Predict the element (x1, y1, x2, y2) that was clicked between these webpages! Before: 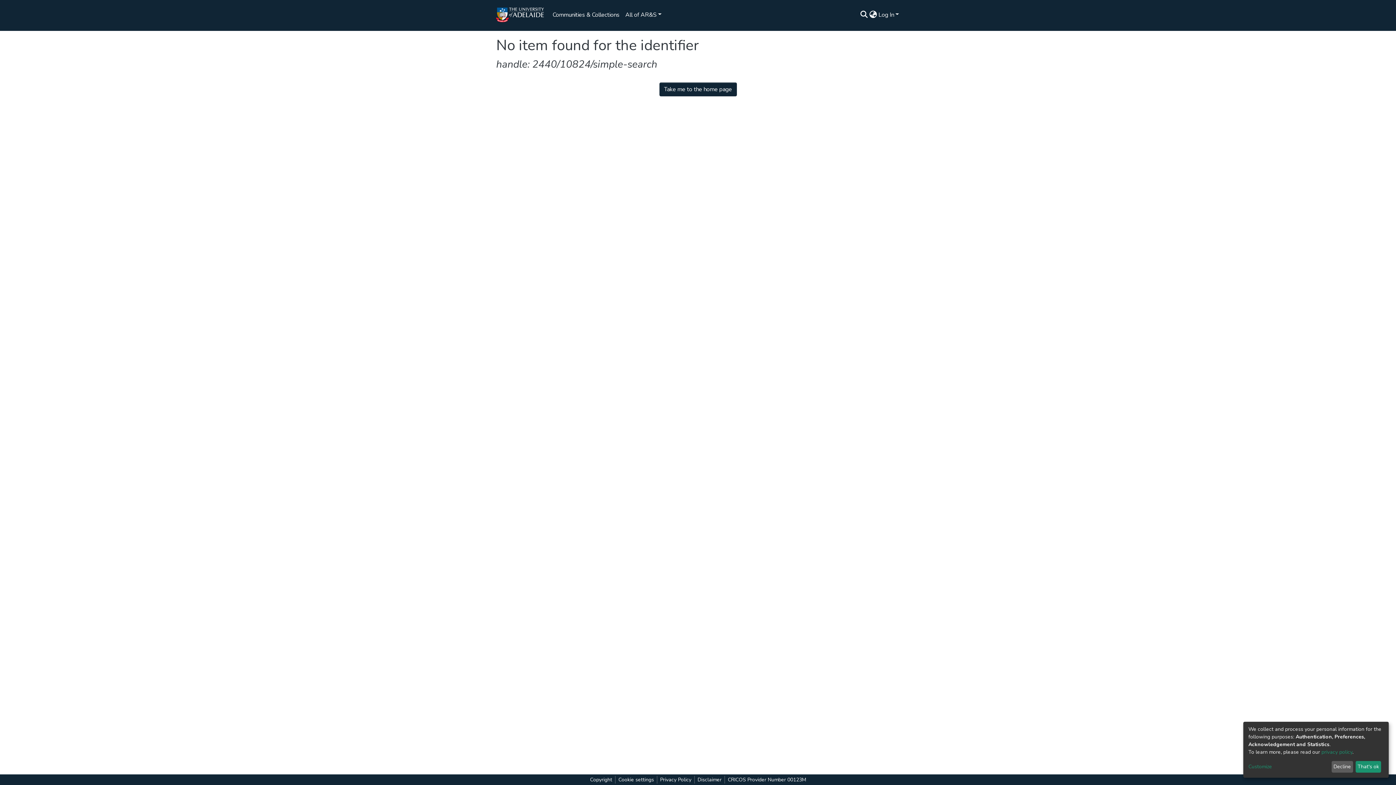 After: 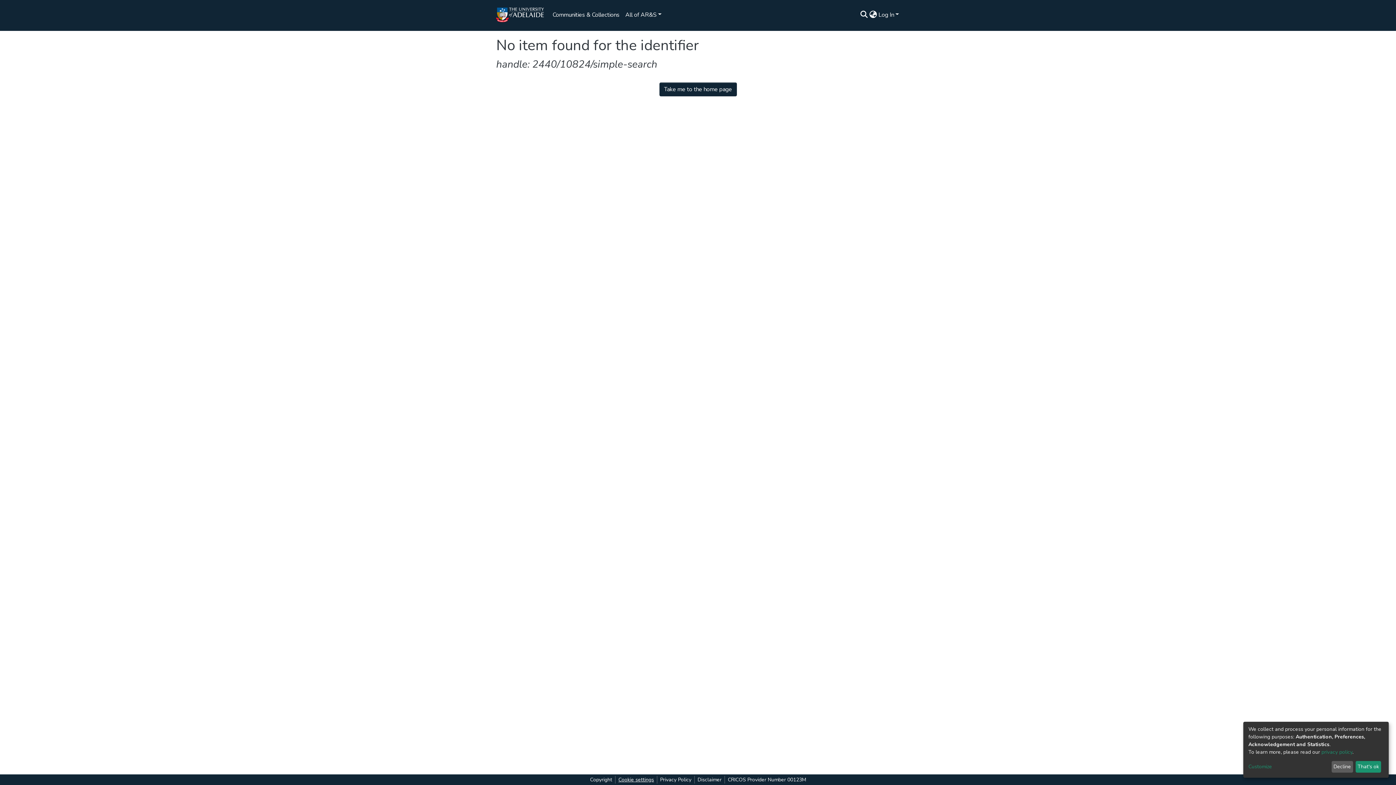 Action: bbox: (657, 776, 699, 784) label: Cookie settings